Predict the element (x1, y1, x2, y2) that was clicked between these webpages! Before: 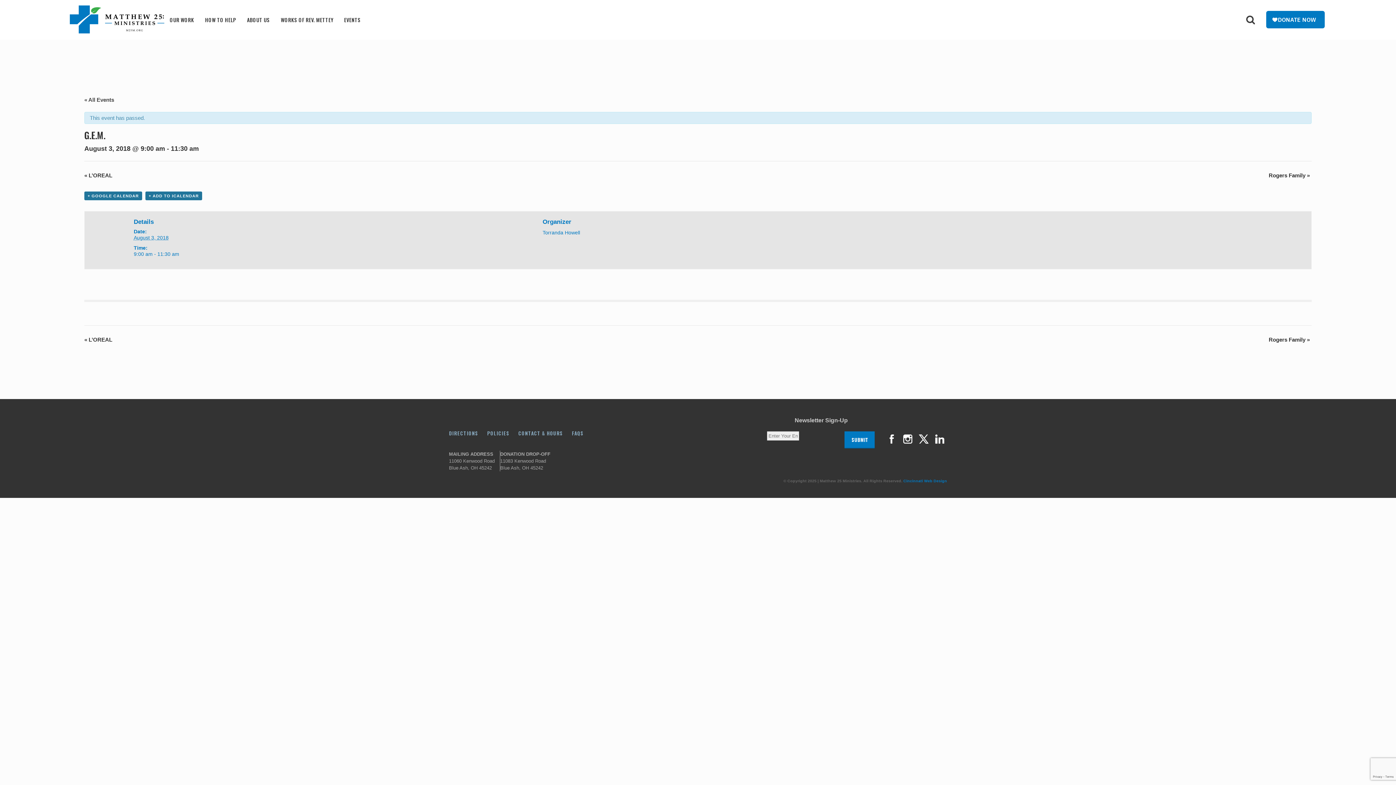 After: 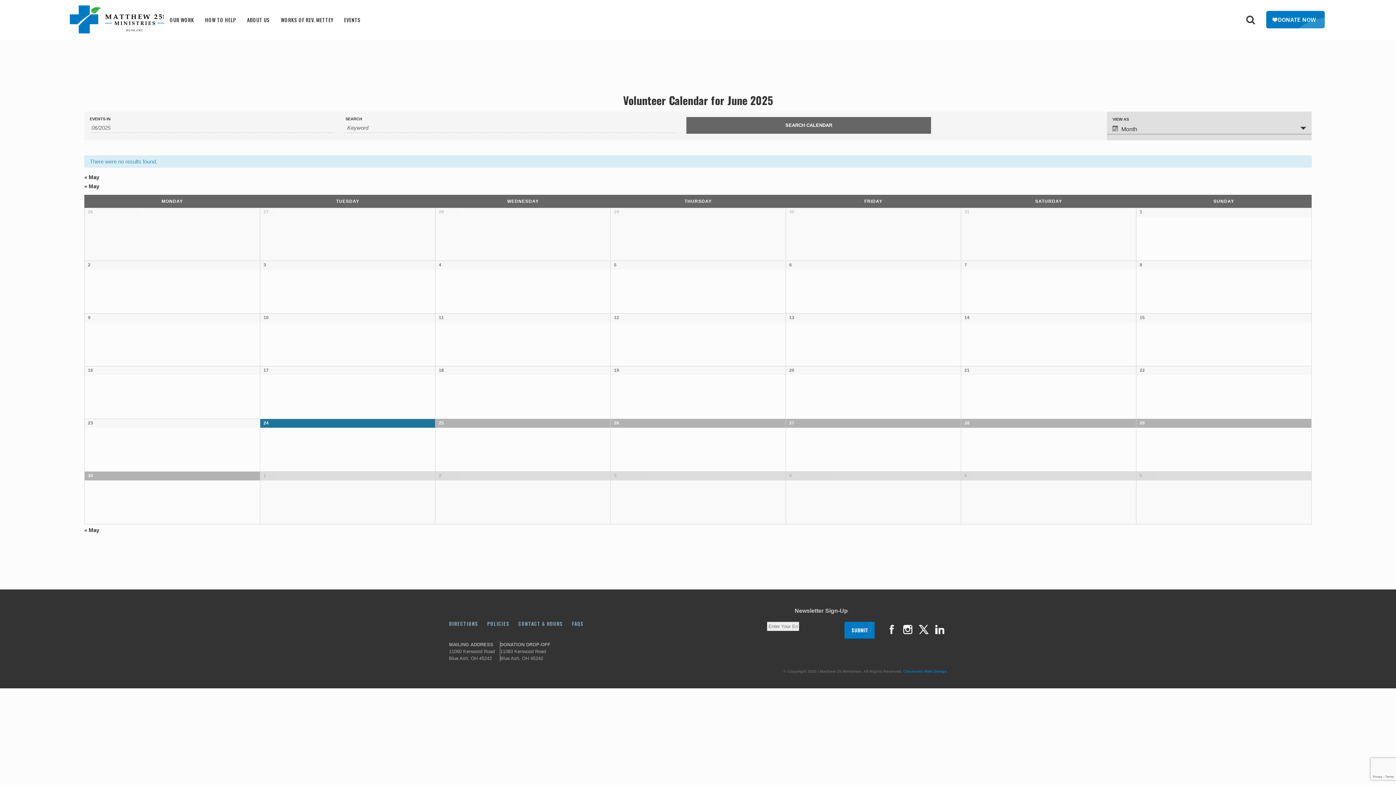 Action: bbox: (84, 96, 114, 102) label: « All Events